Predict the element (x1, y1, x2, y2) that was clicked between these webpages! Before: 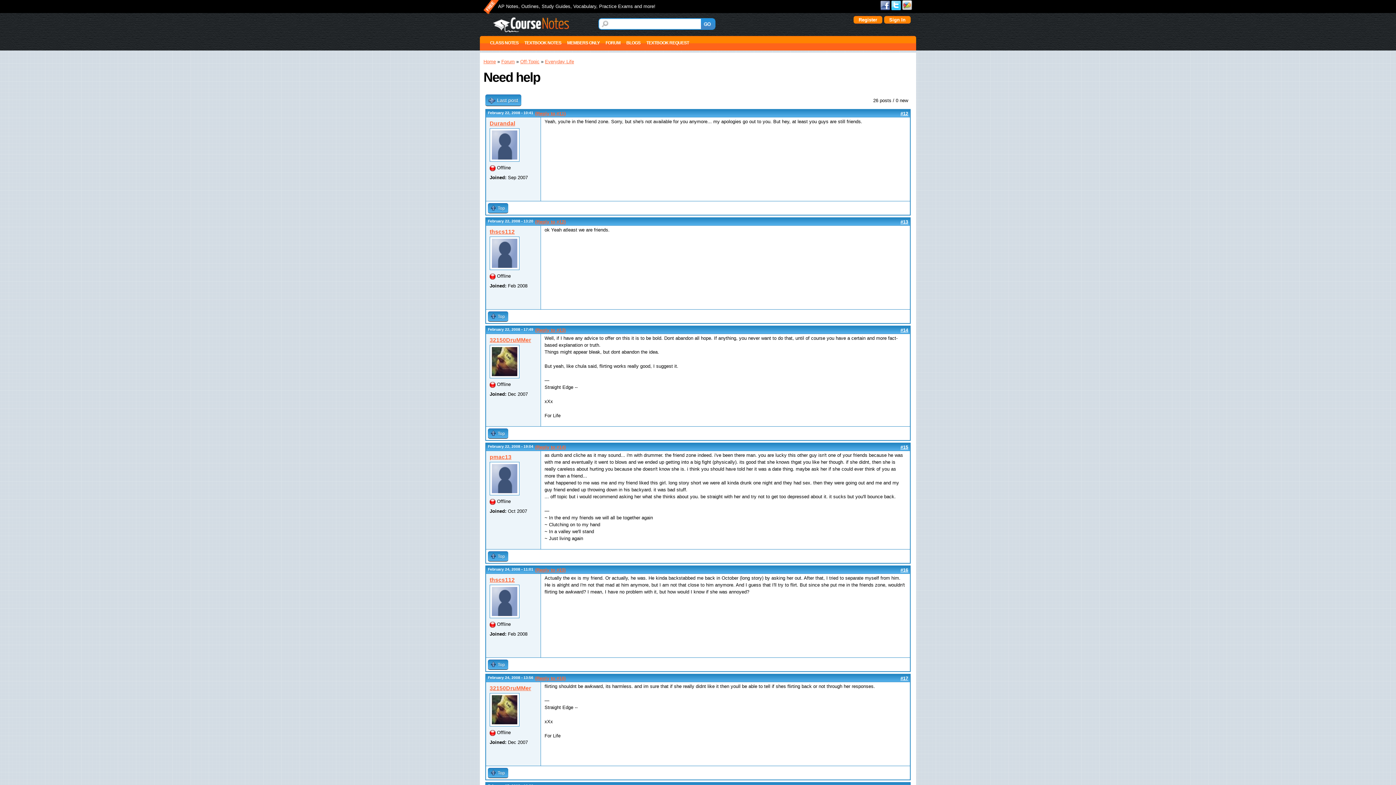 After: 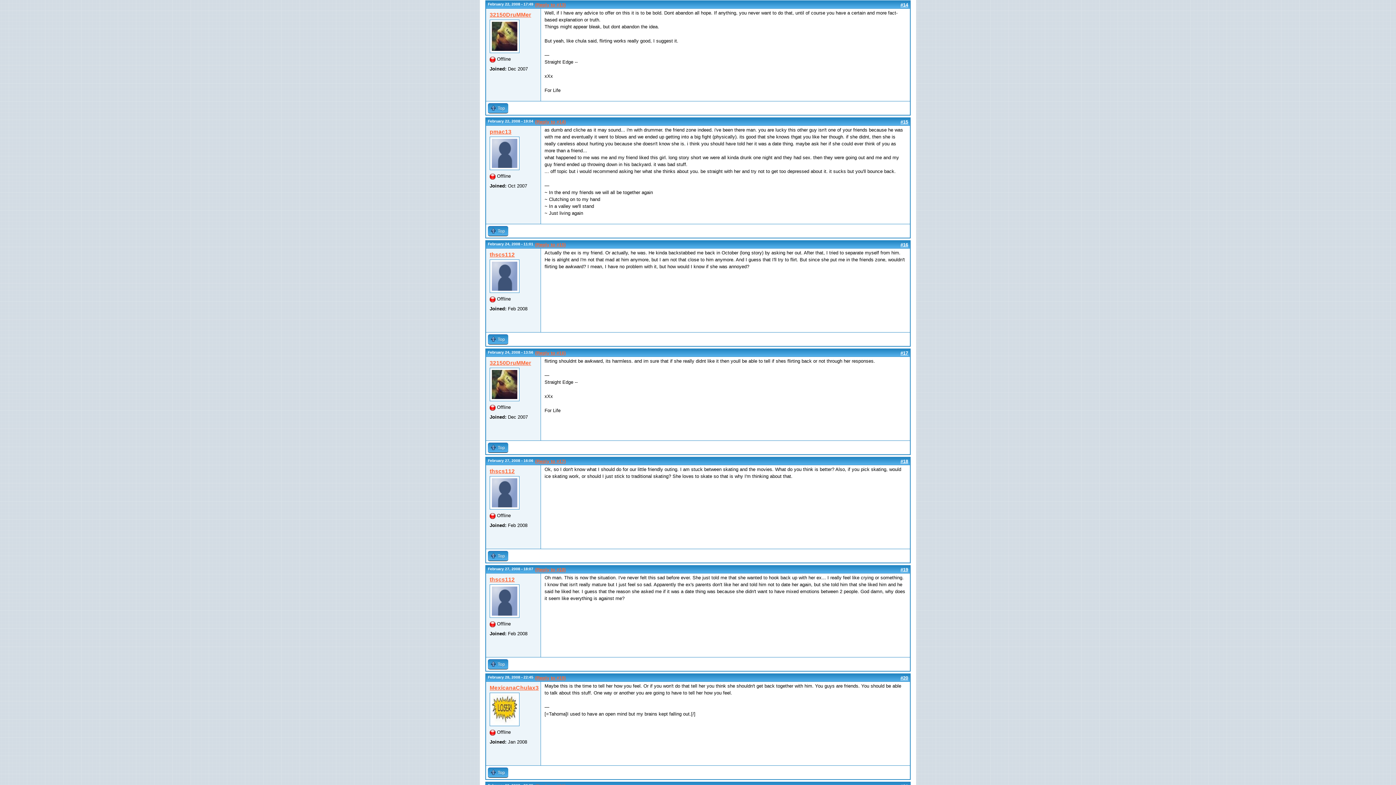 Action: label: #14 bbox: (900, 327, 908, 332)